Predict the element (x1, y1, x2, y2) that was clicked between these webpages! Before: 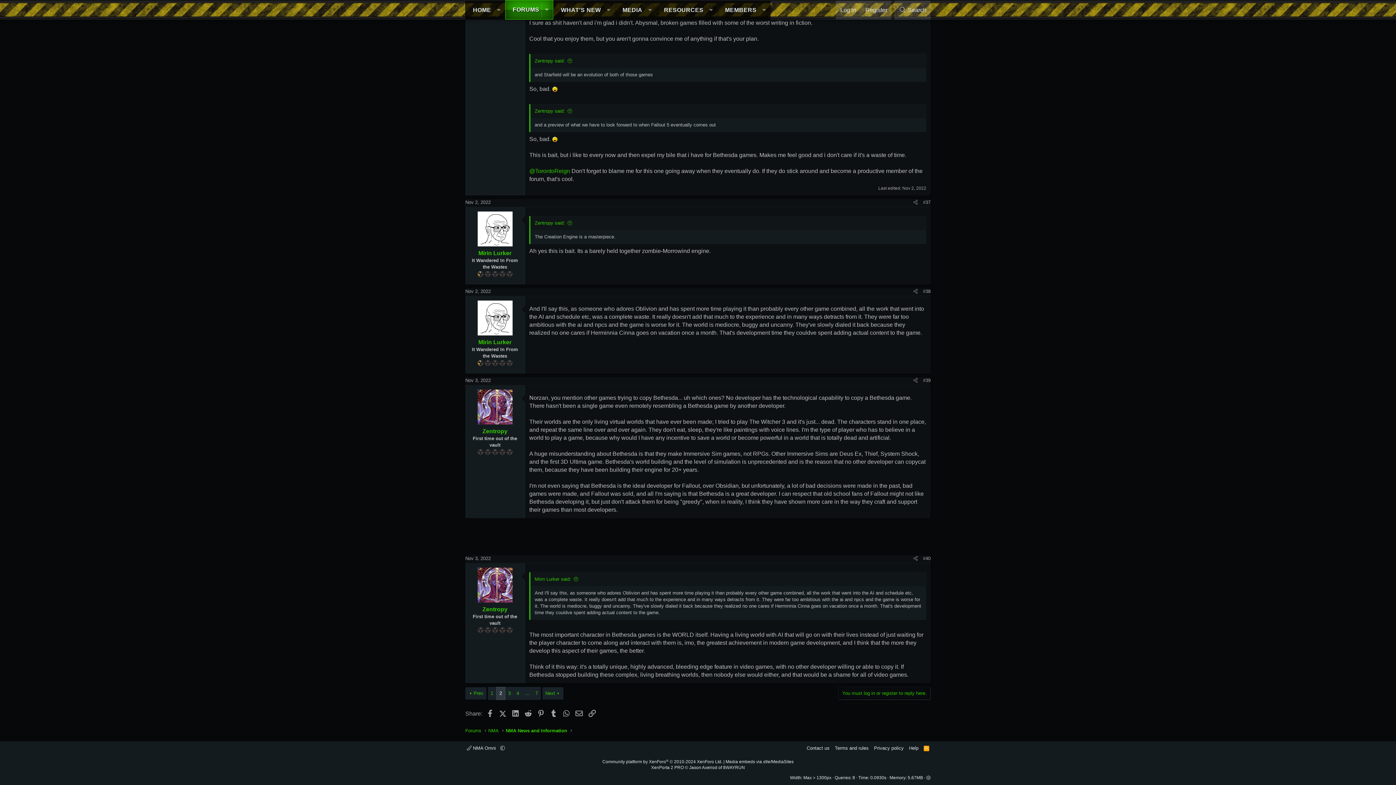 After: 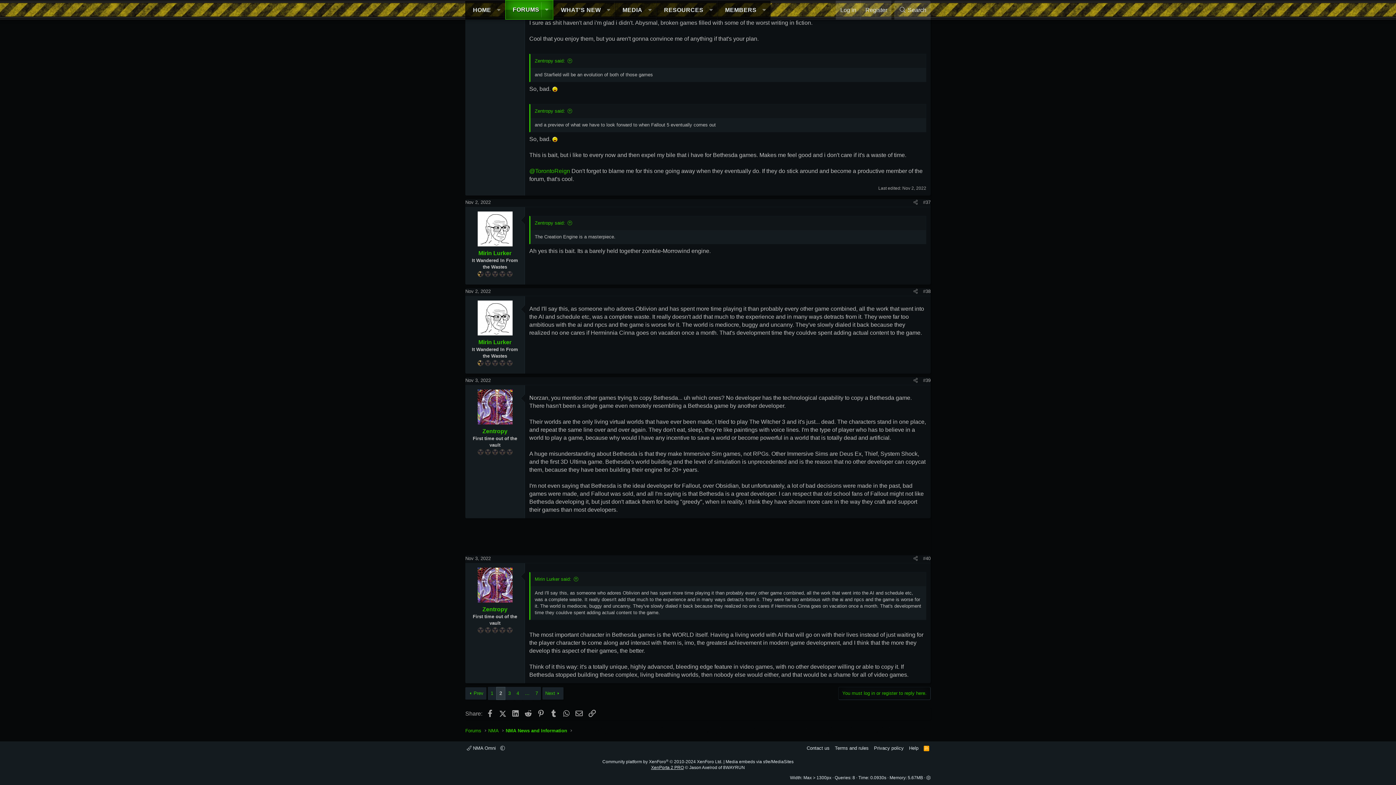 Action: bbox: (651, 765, 684, 770) label: XenPorta 2 PRO